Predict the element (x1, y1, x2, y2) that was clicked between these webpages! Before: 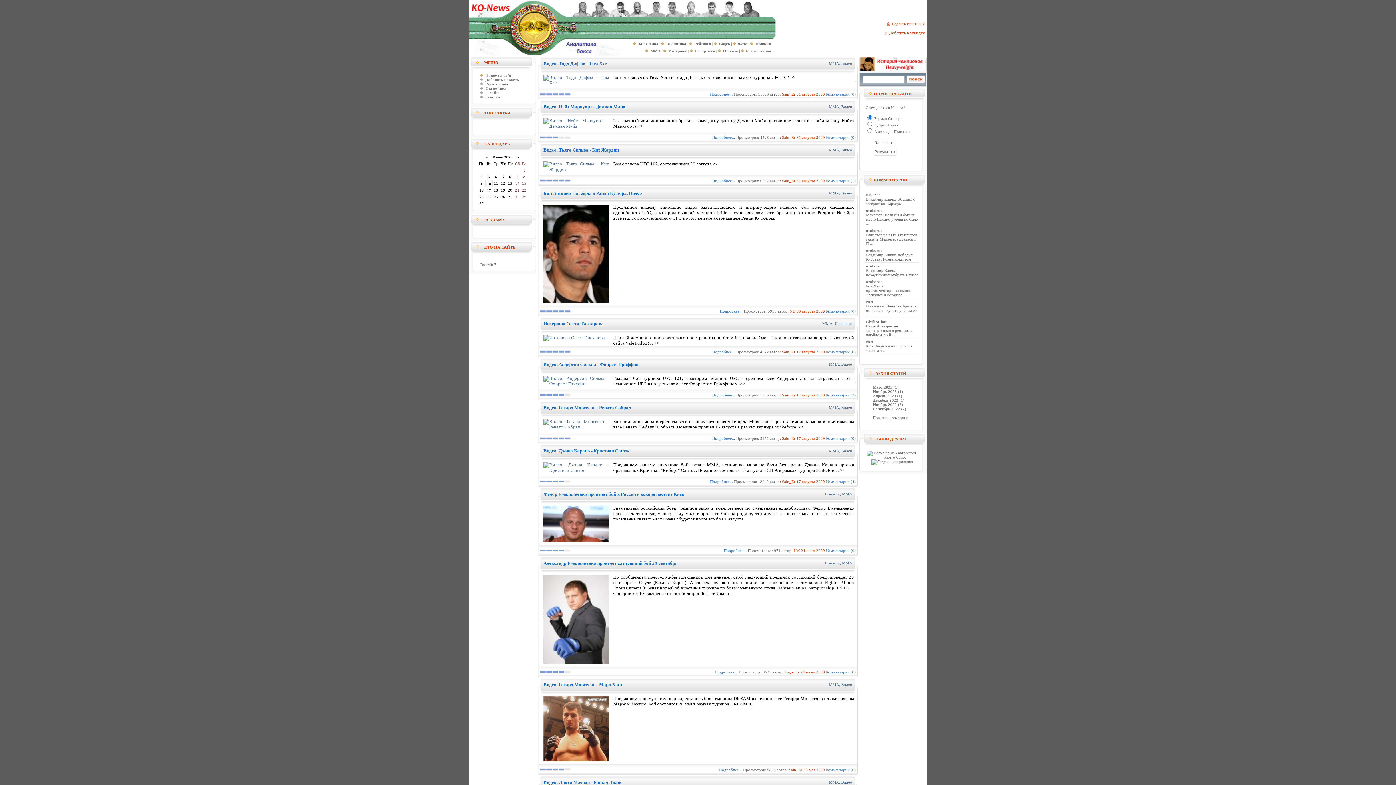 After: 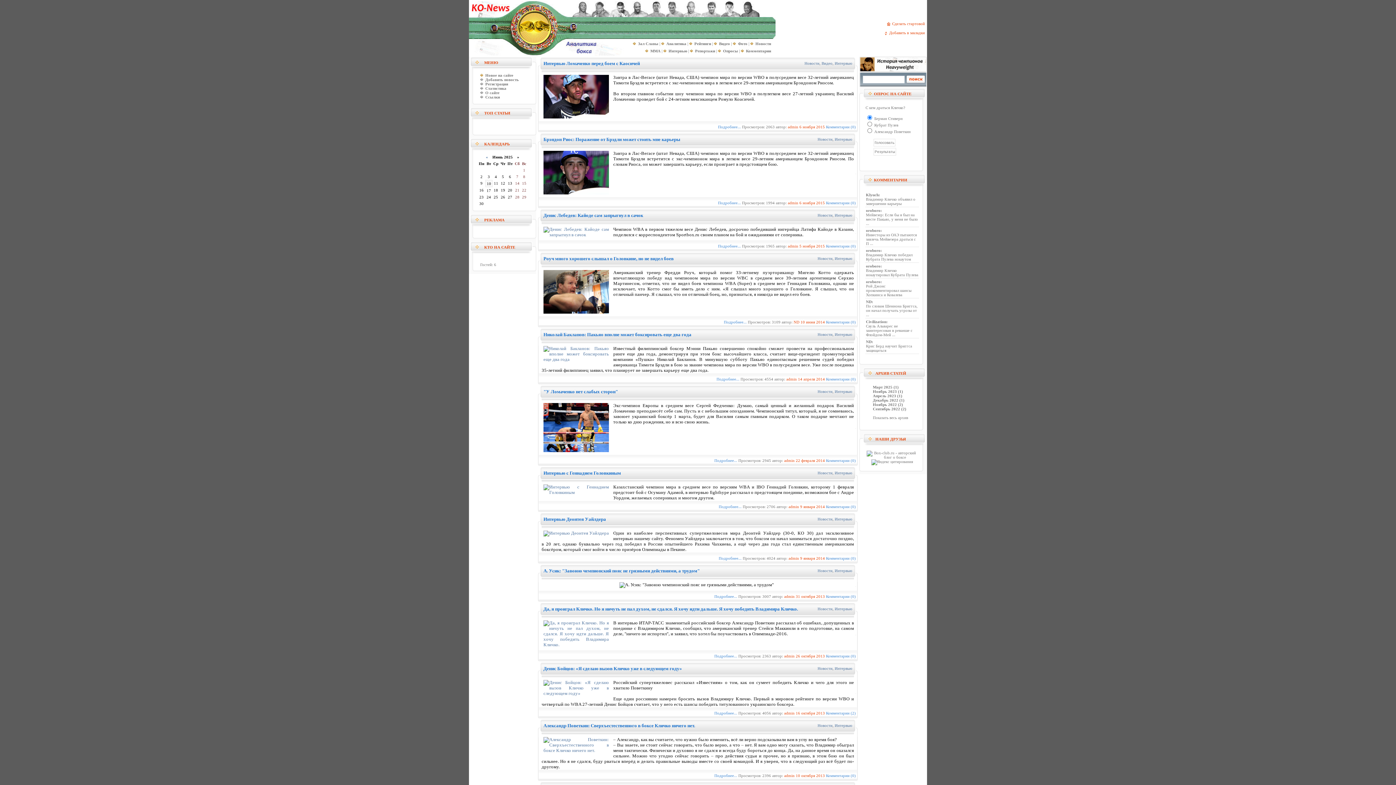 Action: label: Интервью bbox: (668, 48, 687, 53)